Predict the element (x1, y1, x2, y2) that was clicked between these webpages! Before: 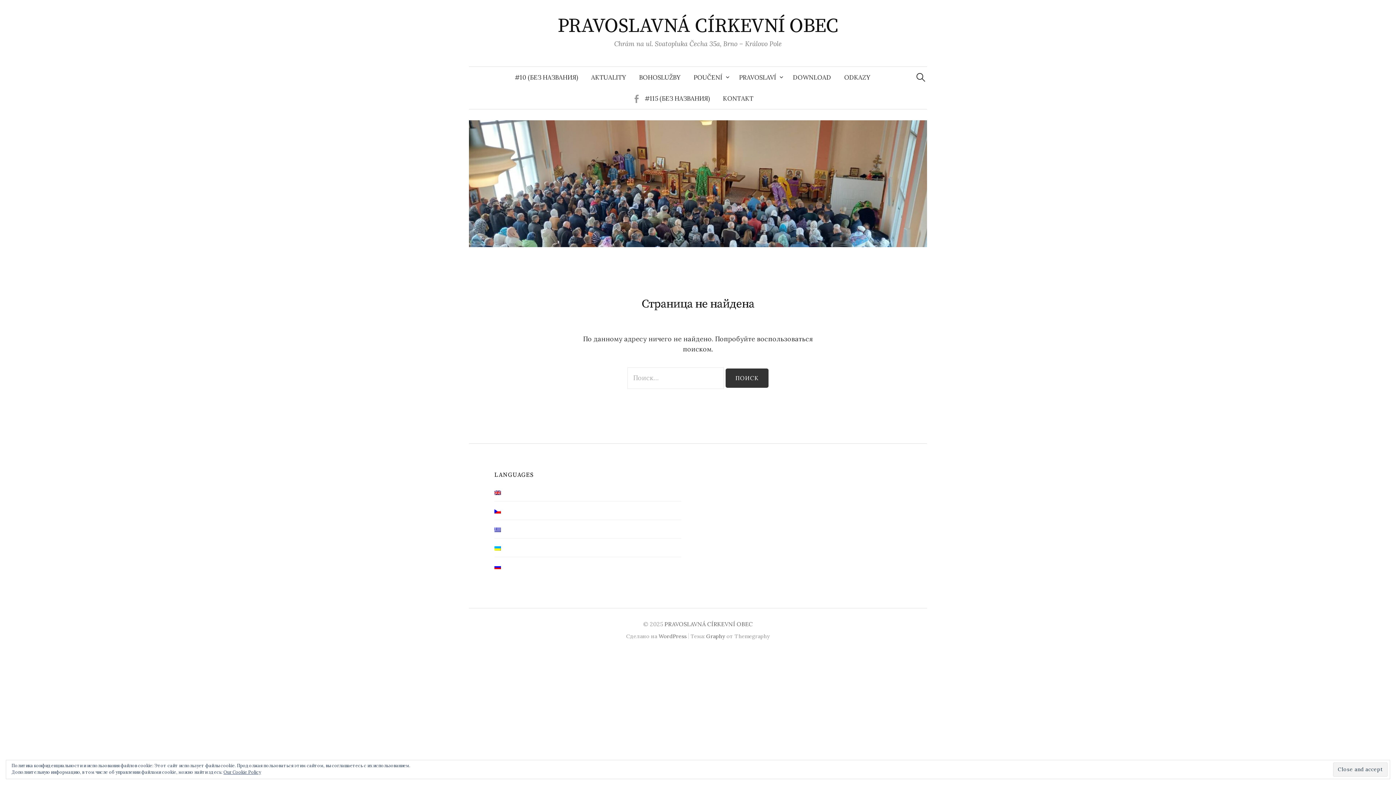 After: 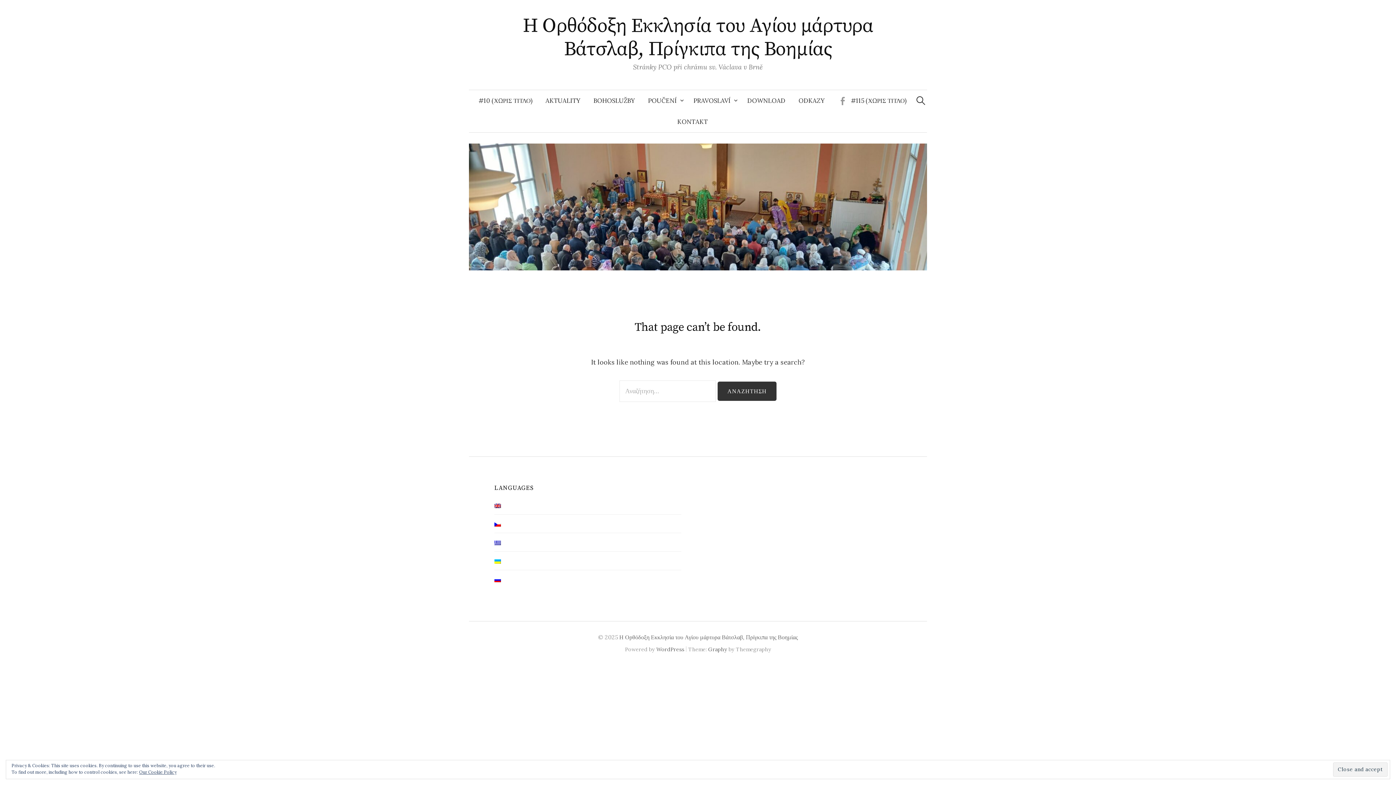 Action: bbox: (494, 525, 502, 533)